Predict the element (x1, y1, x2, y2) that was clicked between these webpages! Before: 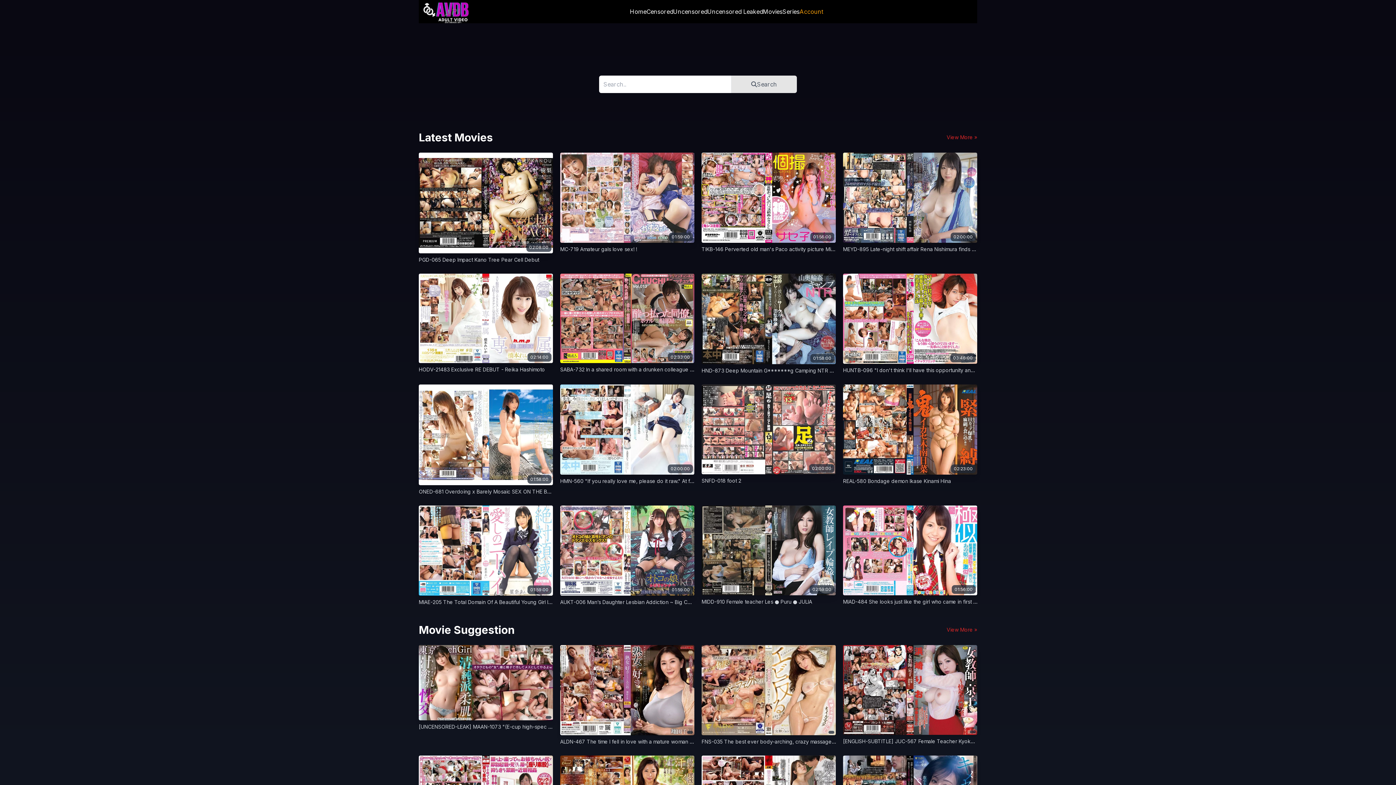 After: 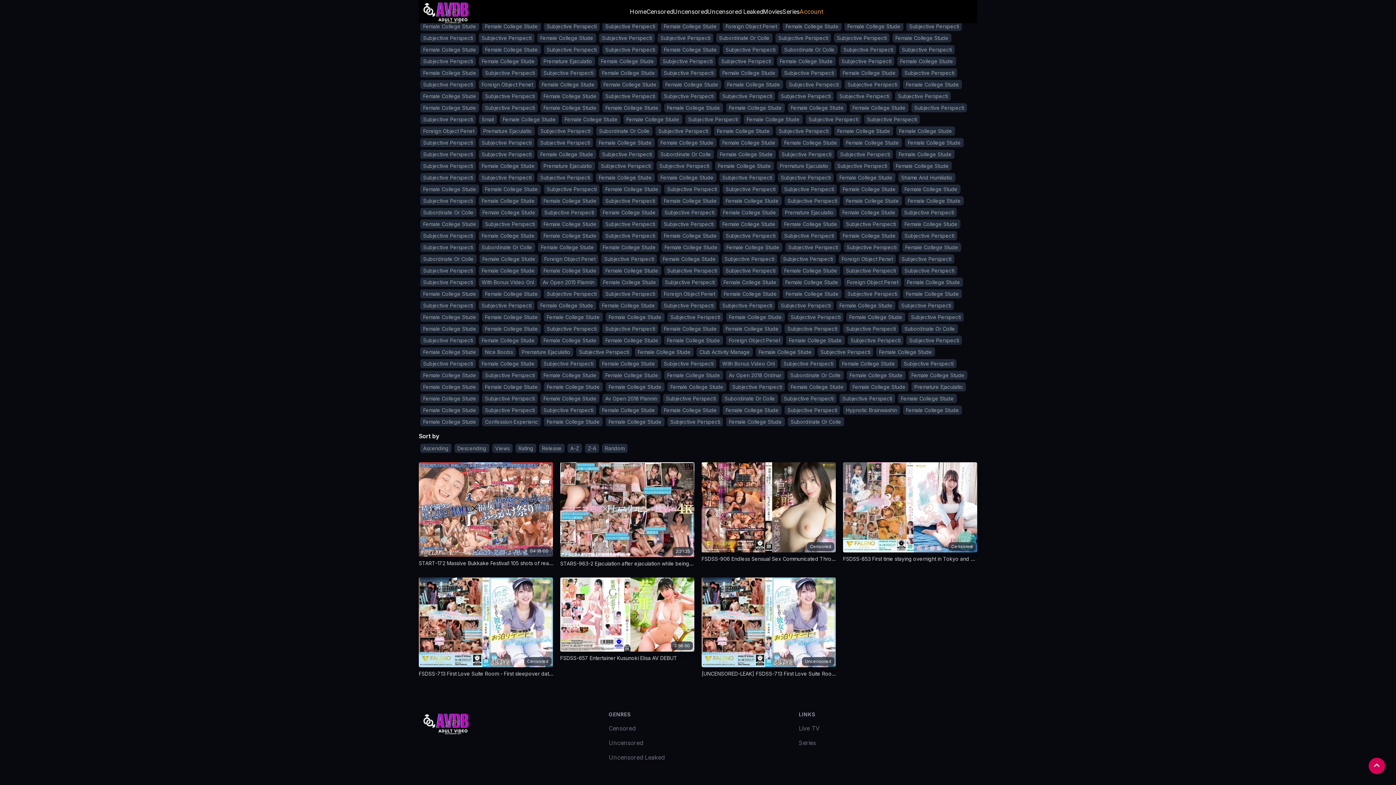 Action: label: Series bbox: (782, 8, 799, 15)